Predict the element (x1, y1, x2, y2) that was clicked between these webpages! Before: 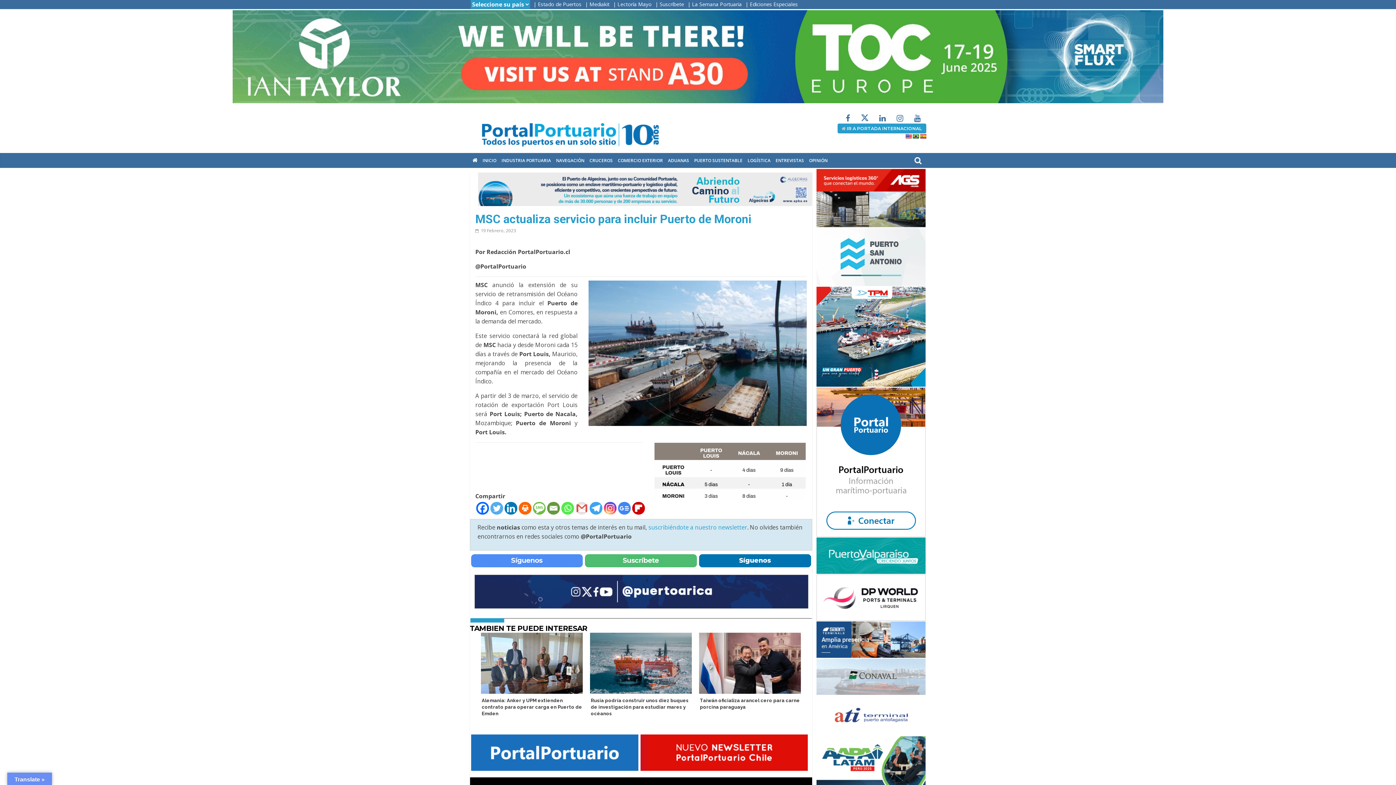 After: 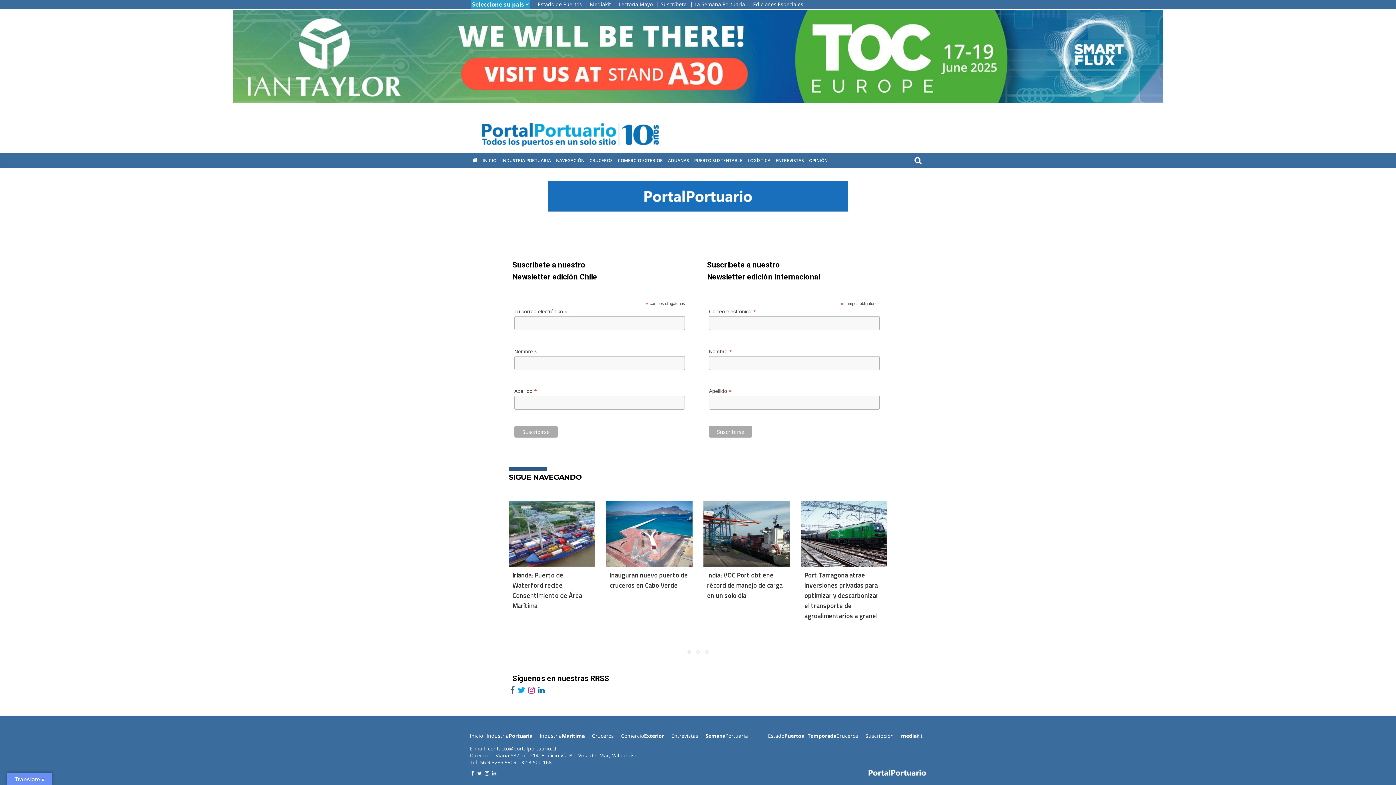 Action: label: | Suscríbete bbox: (655, 0, 684, 8)